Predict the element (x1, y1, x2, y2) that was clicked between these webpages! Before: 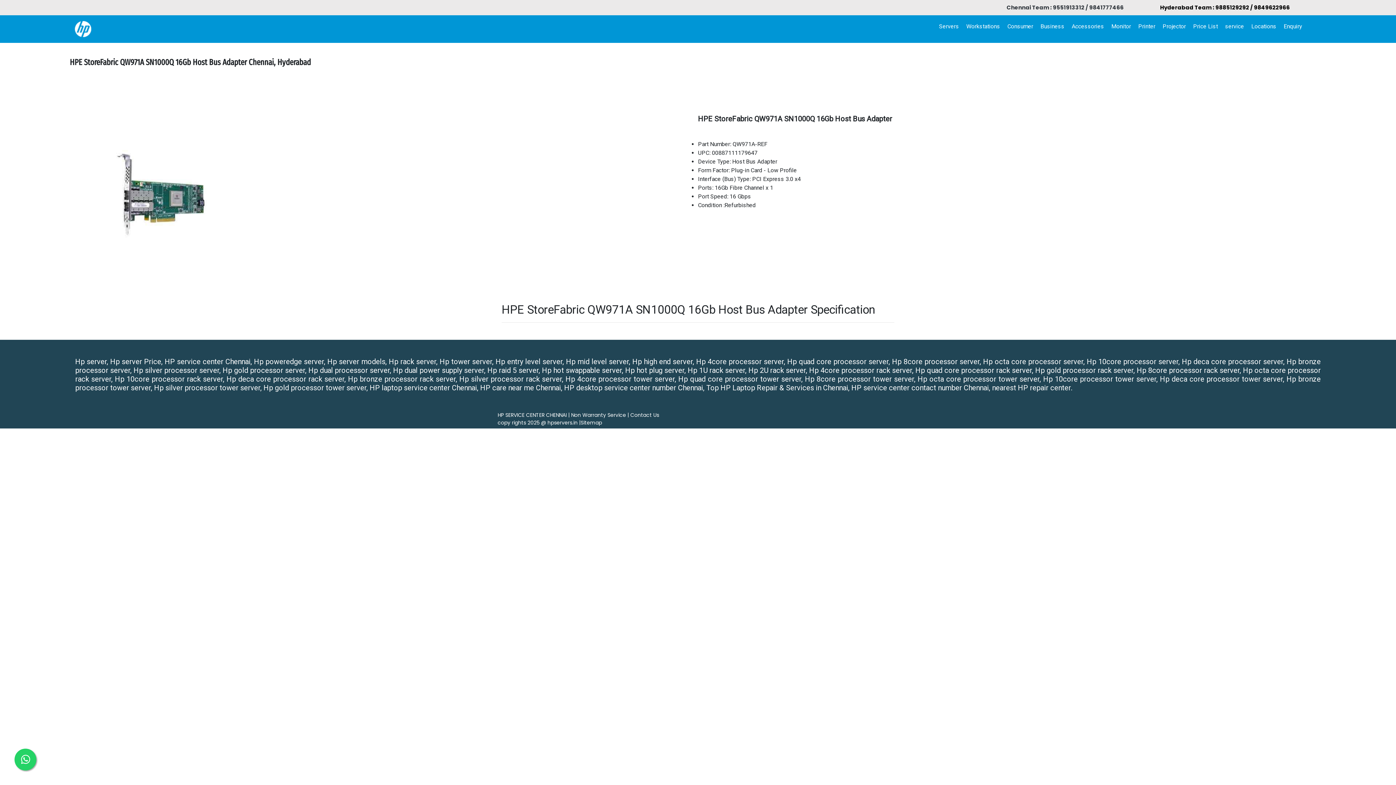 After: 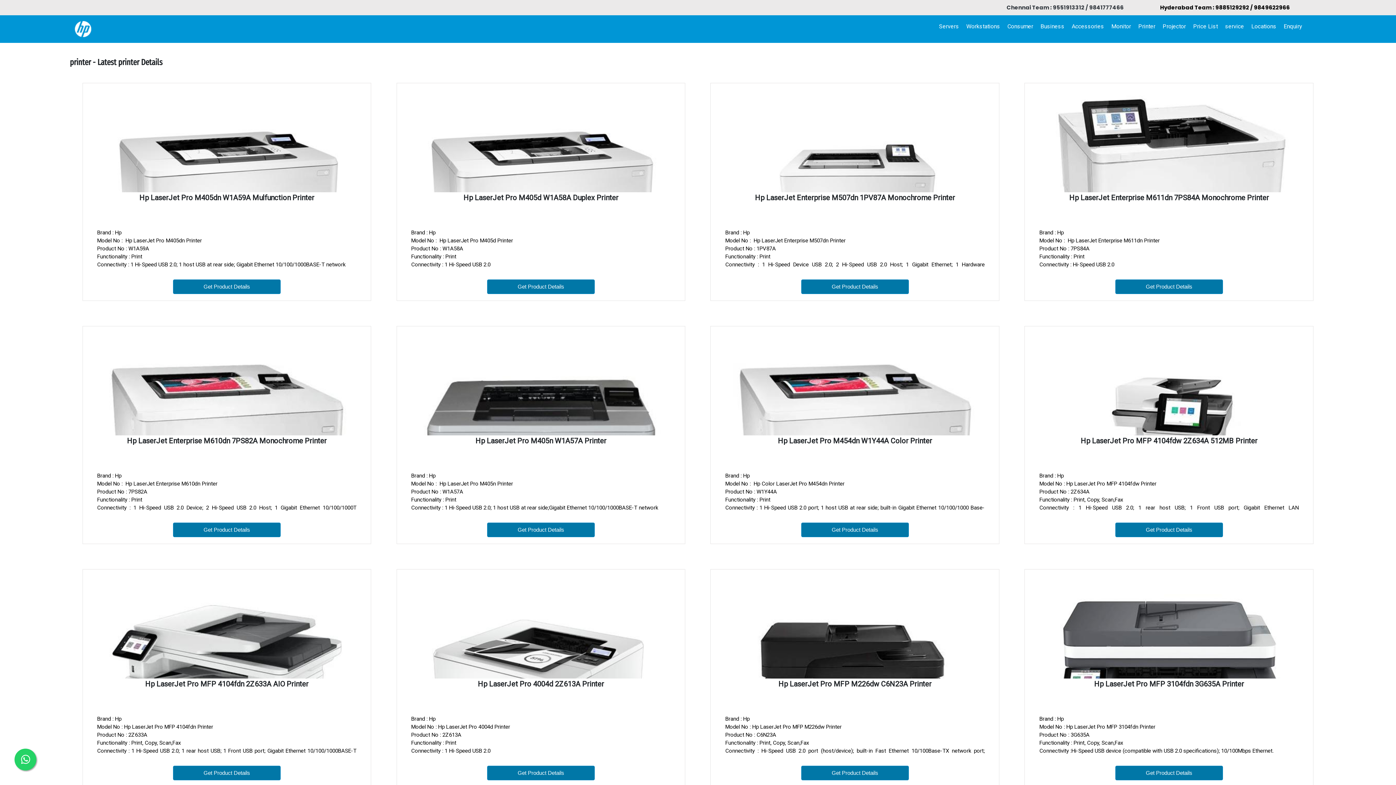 Action: bbox: (1134, 19, 1159, 33) label: Printer